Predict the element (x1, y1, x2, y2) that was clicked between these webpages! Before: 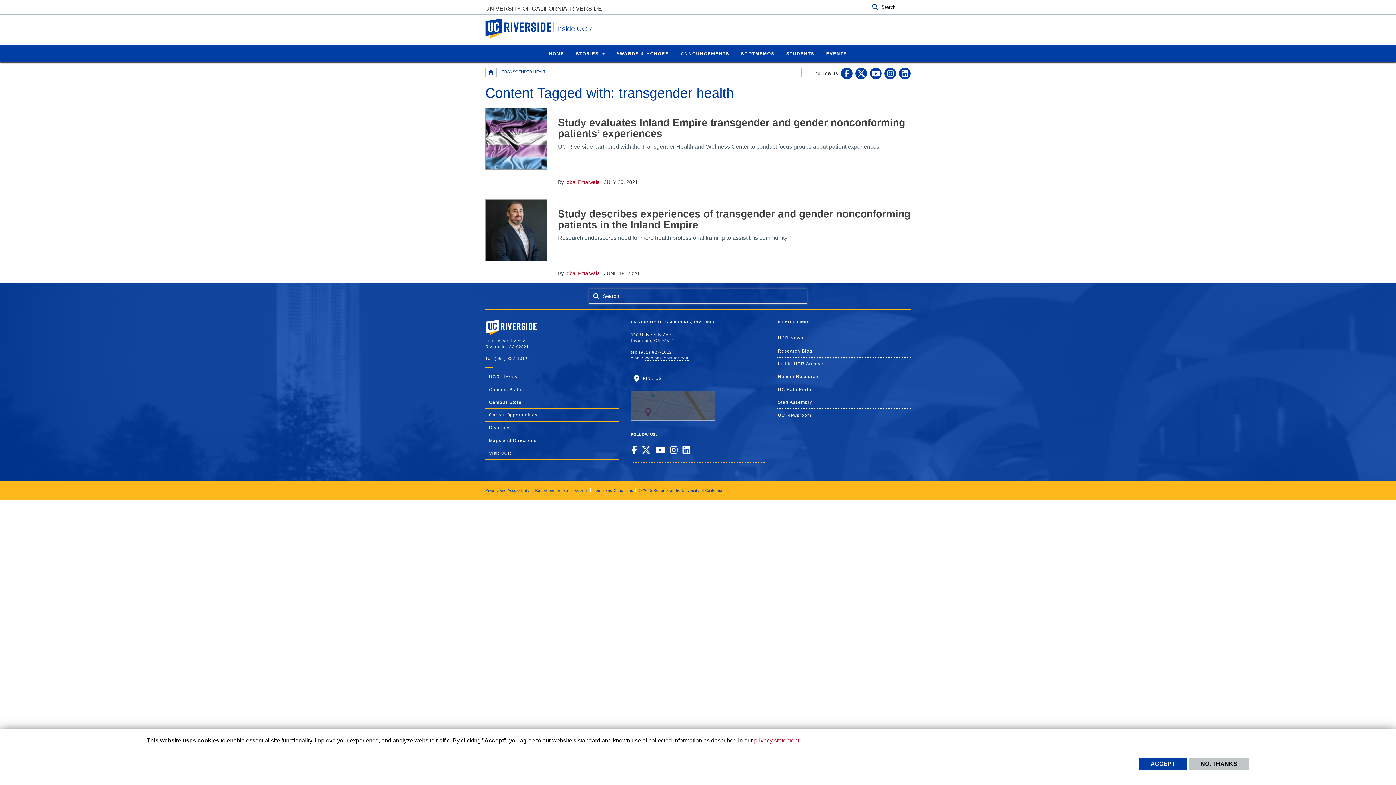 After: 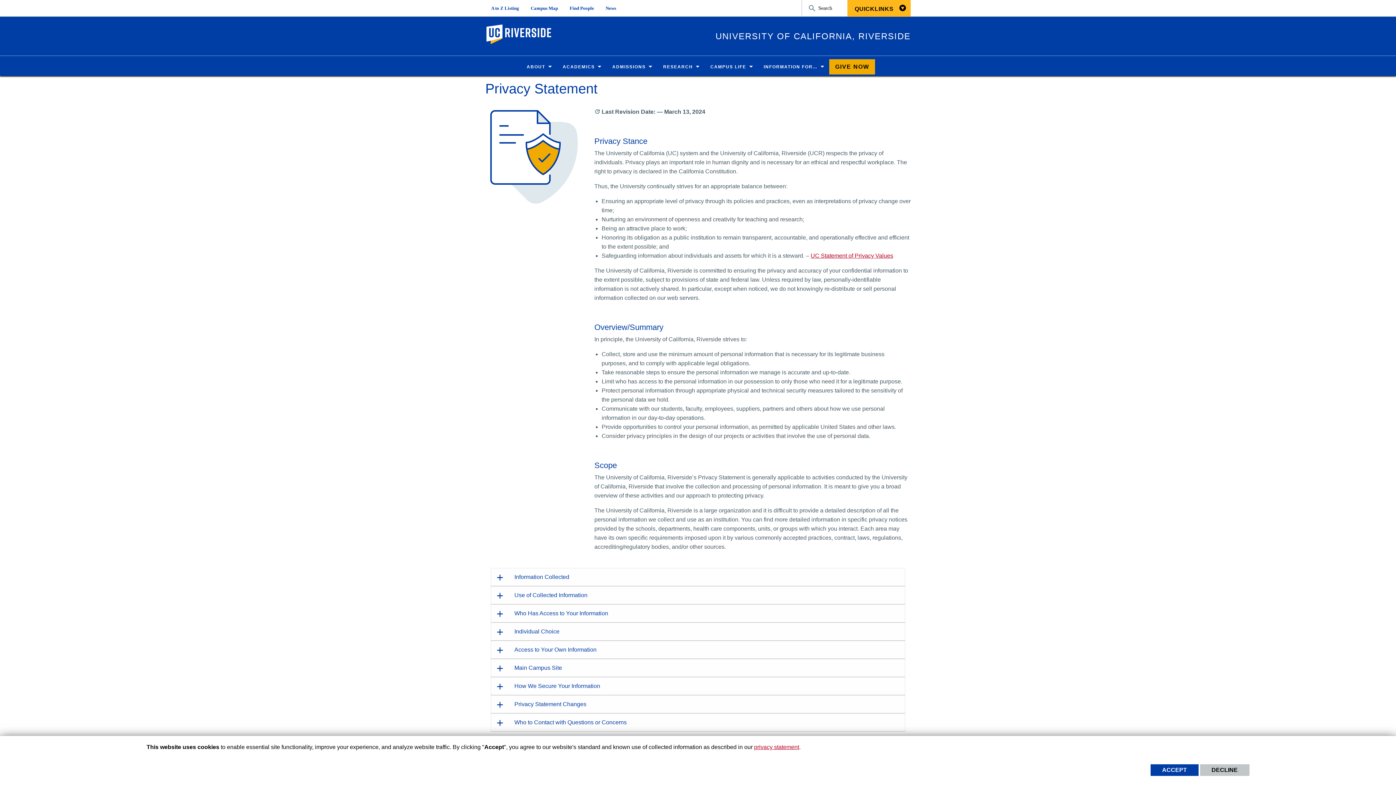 Action: label: privacy statement bbox: (754, 737, 799, 743)